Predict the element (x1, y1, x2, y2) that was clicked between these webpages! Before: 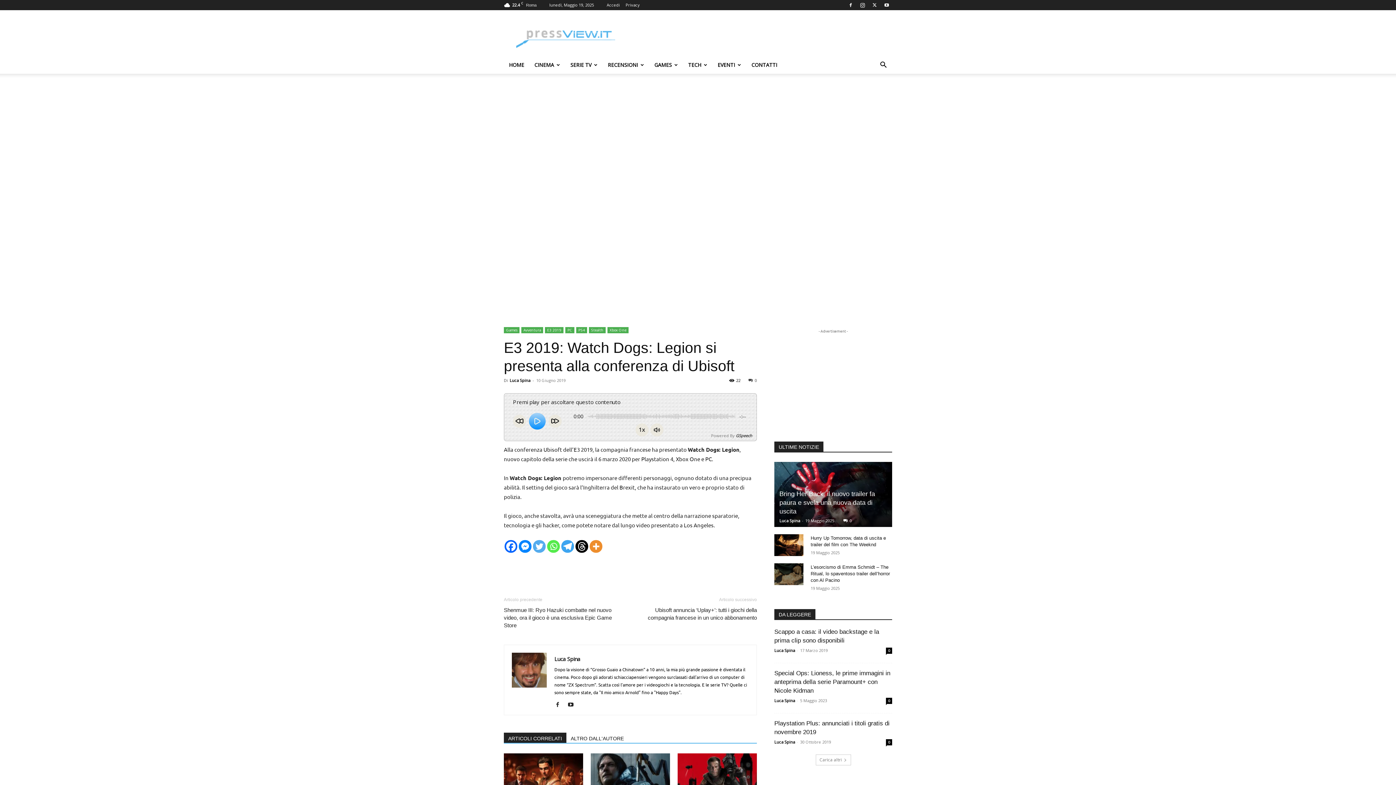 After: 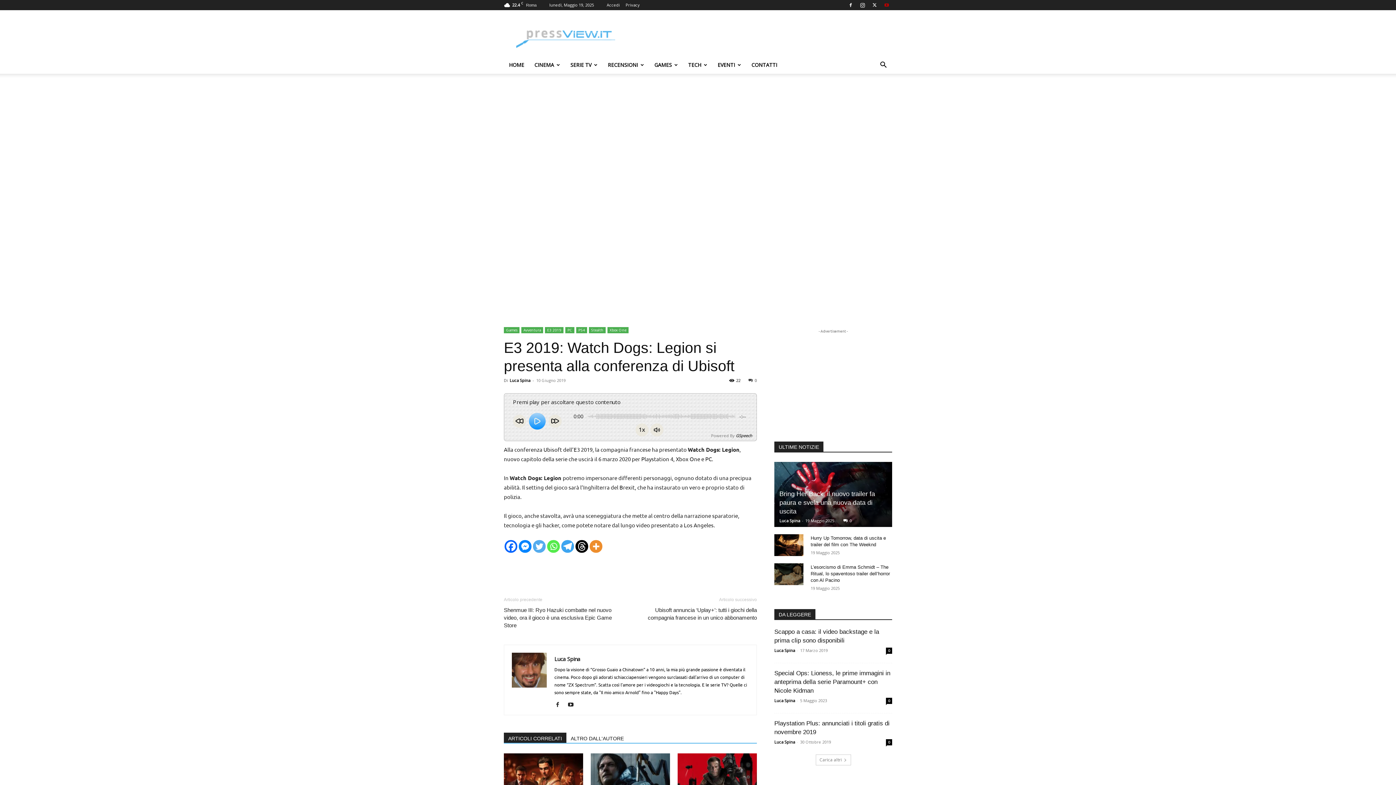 Action: bbox: (881, 0, 892, 10)